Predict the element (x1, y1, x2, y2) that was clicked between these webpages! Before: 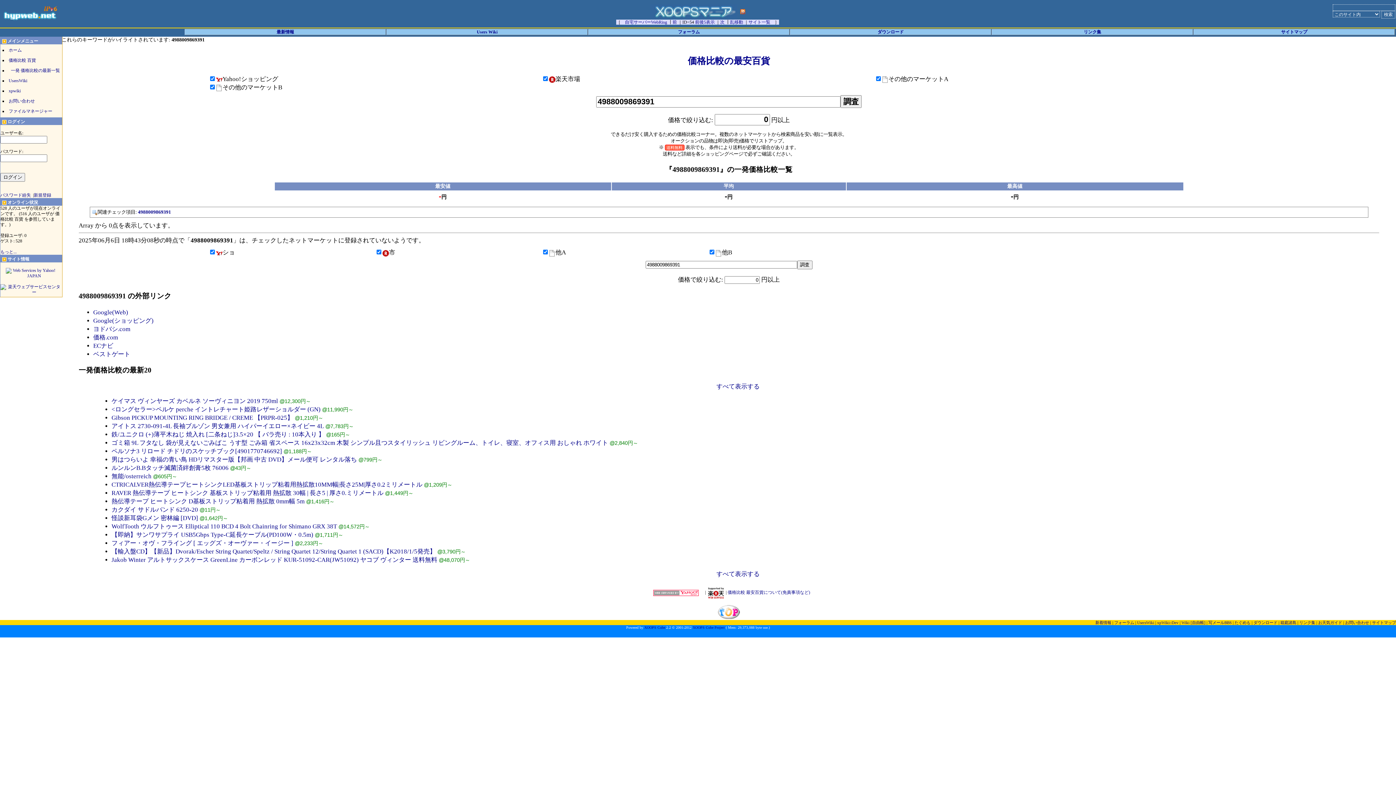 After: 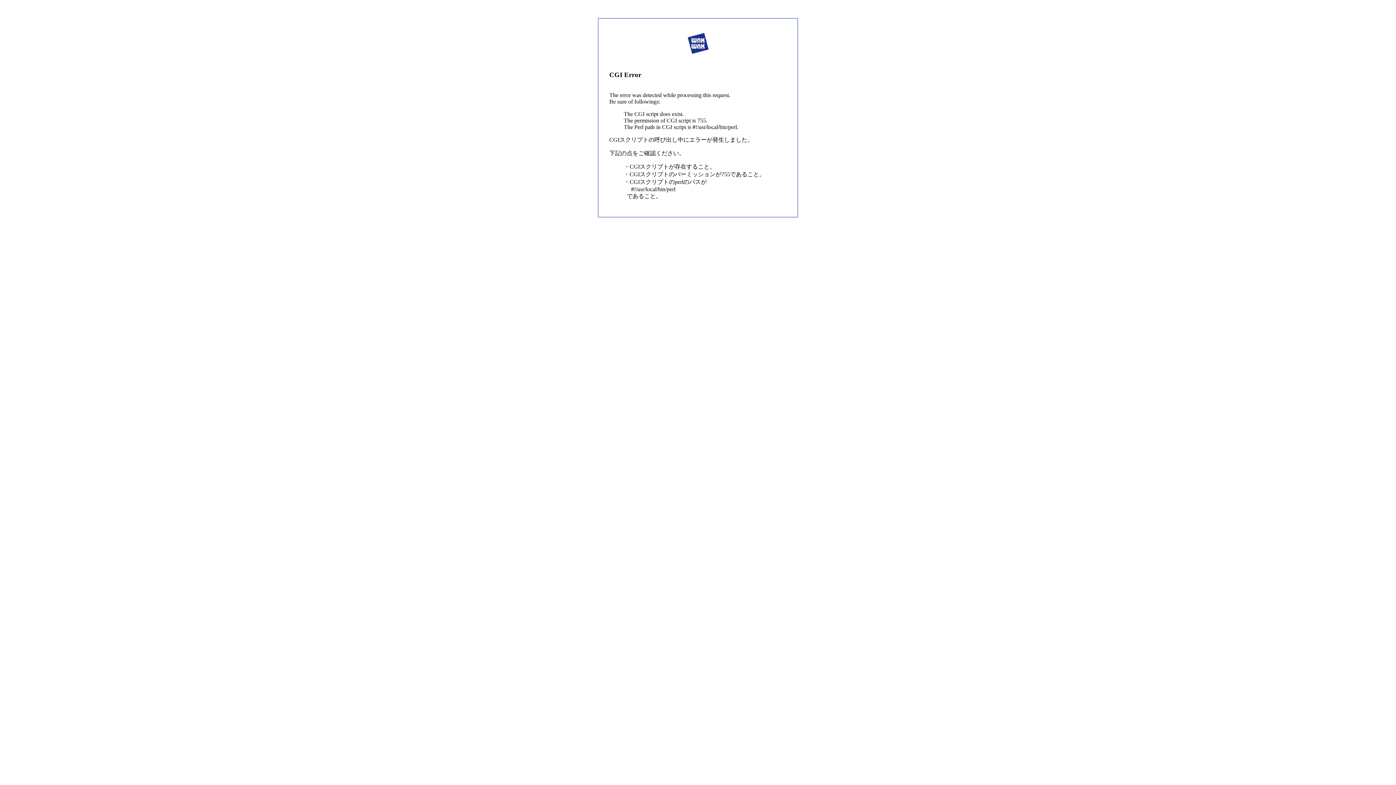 Action: label: 乱移動 bbox: (730, 19, 743, 24)